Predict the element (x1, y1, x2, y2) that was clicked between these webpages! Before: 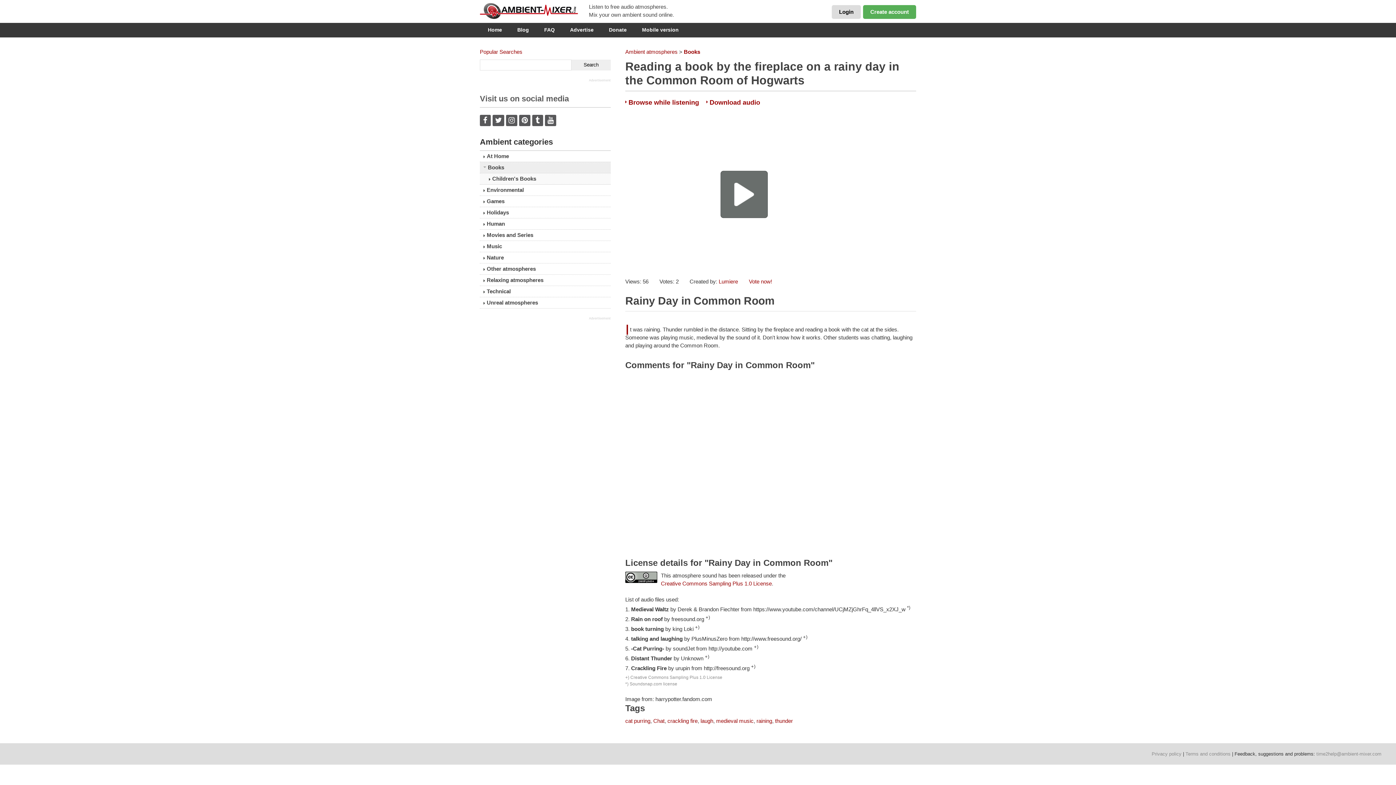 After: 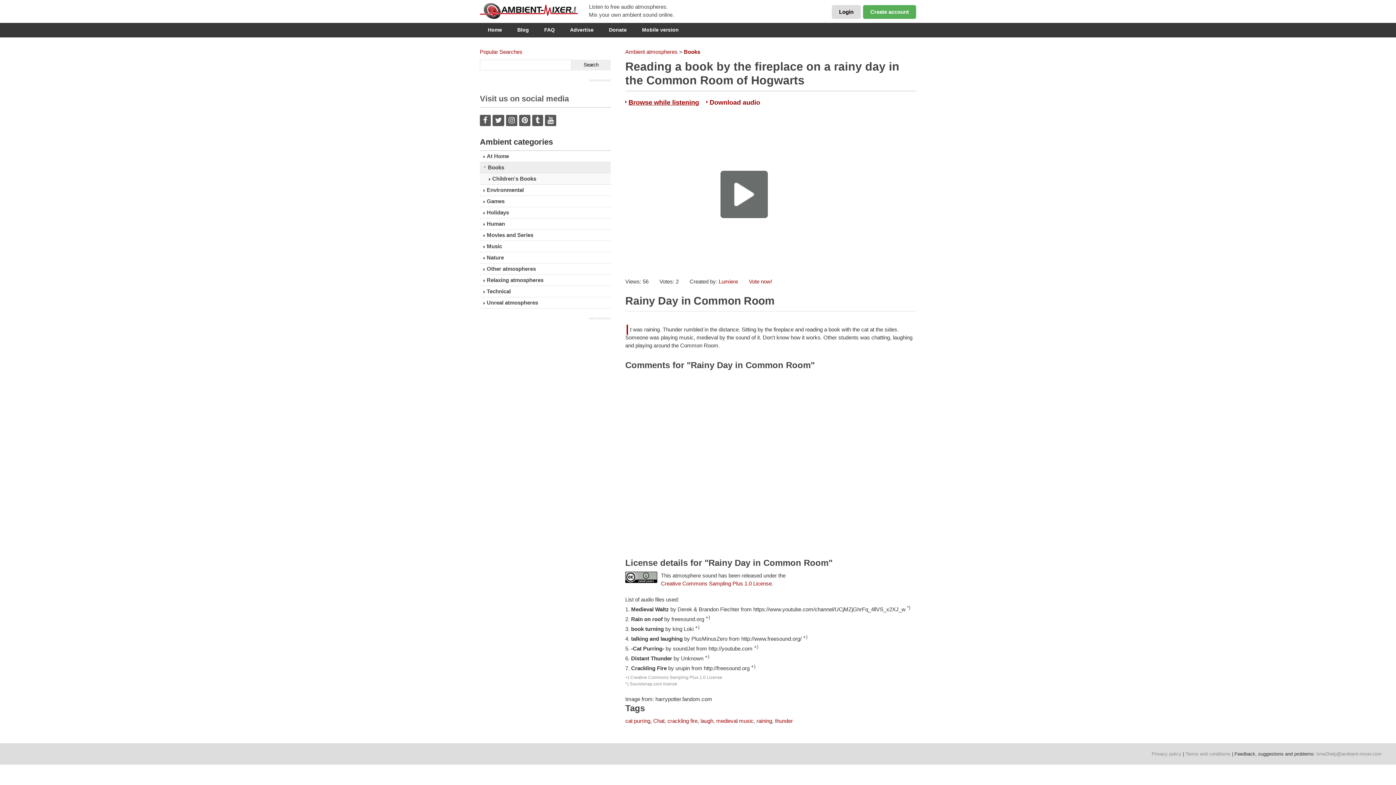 Action: bbox: (628, 98, 699, 106) label: Browse while listening